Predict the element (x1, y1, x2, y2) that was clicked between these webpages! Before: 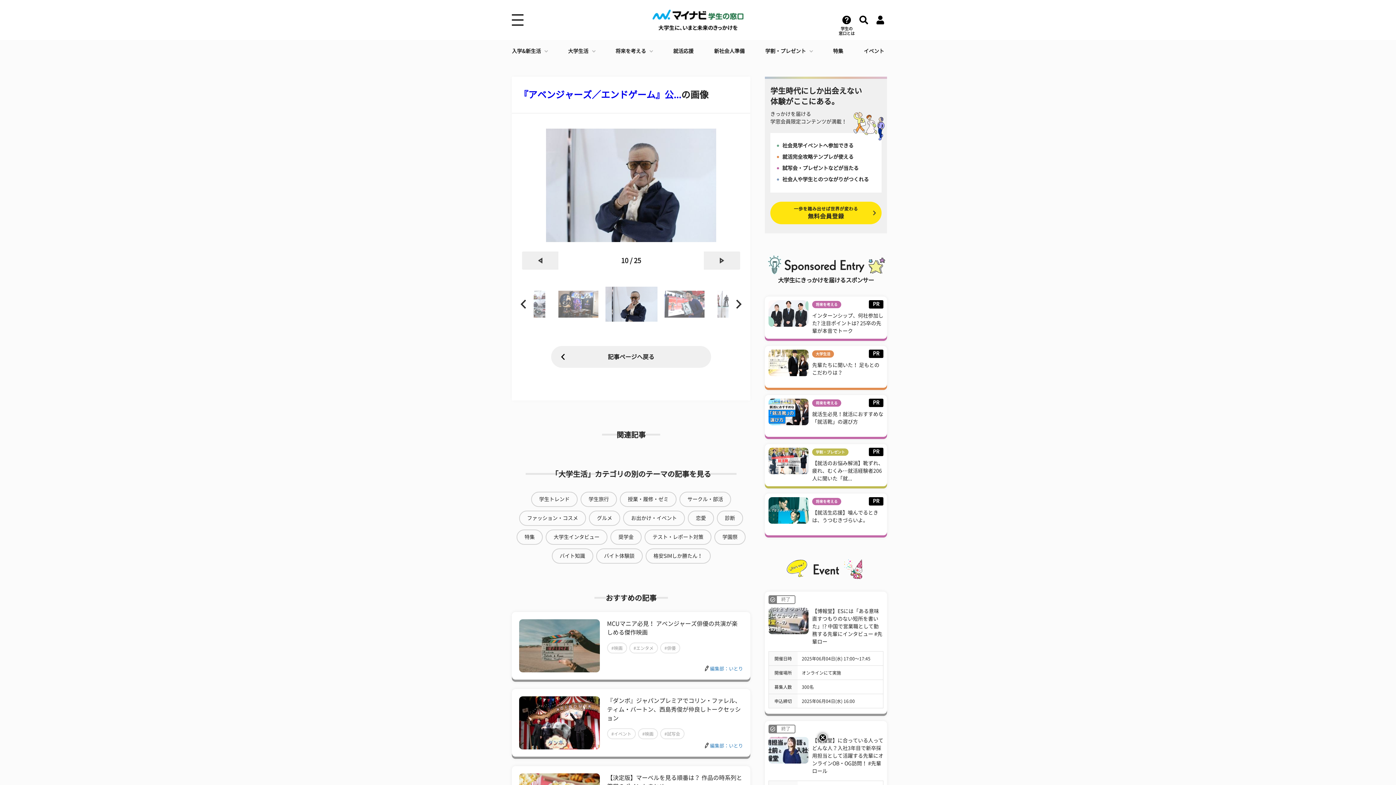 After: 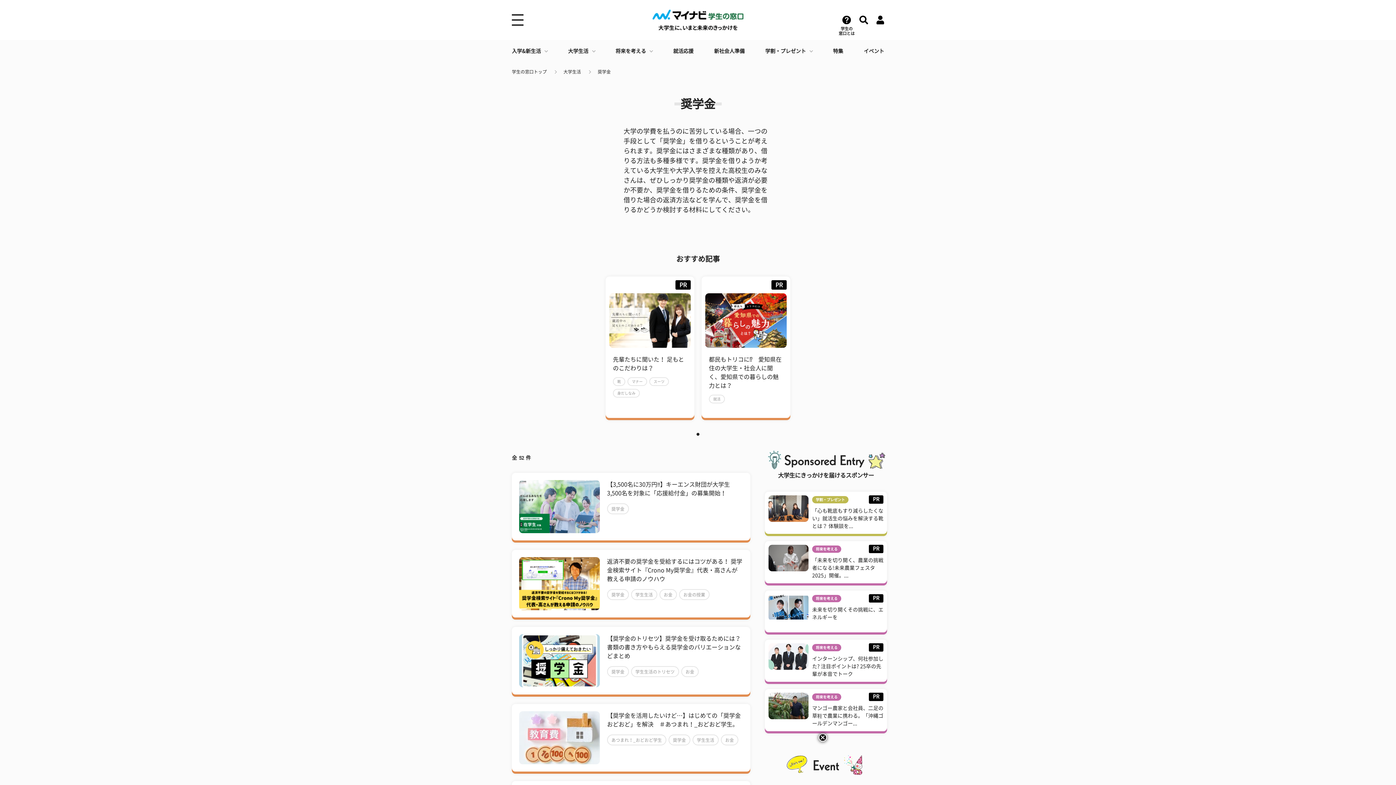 Action: bbox: (610, 529, 641, 545) label: 奨学金